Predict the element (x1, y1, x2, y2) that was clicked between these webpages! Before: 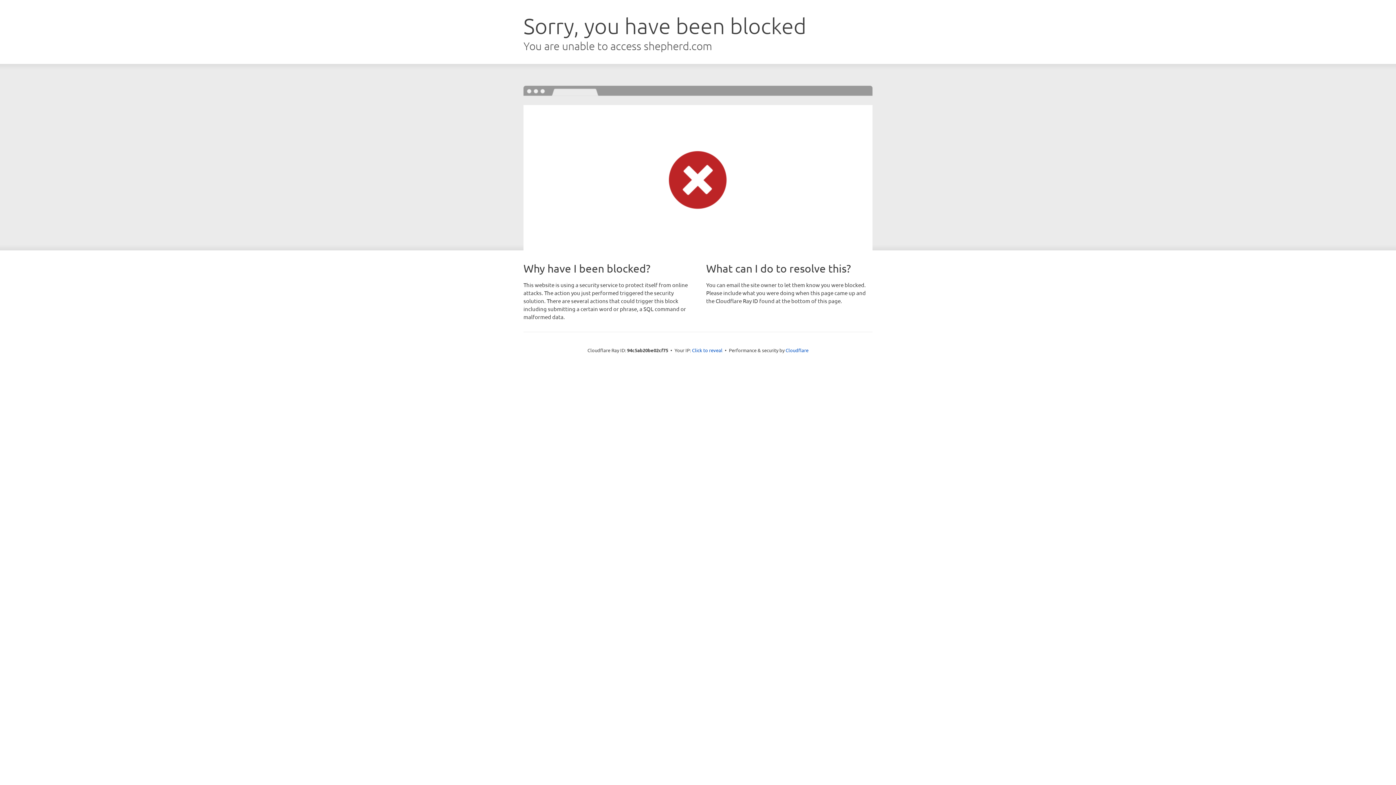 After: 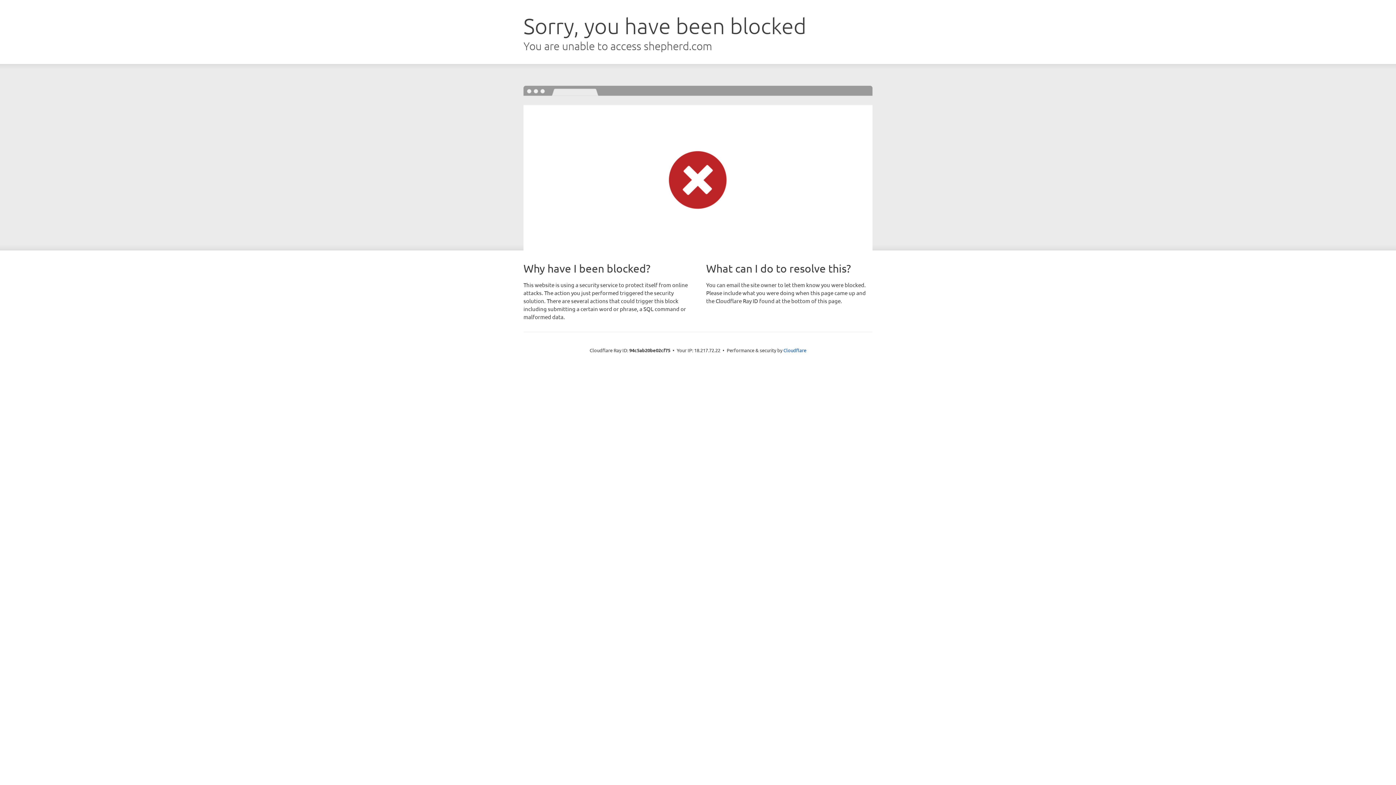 Action: label: Click to reveal bbox: (692, 346, 722, 353)